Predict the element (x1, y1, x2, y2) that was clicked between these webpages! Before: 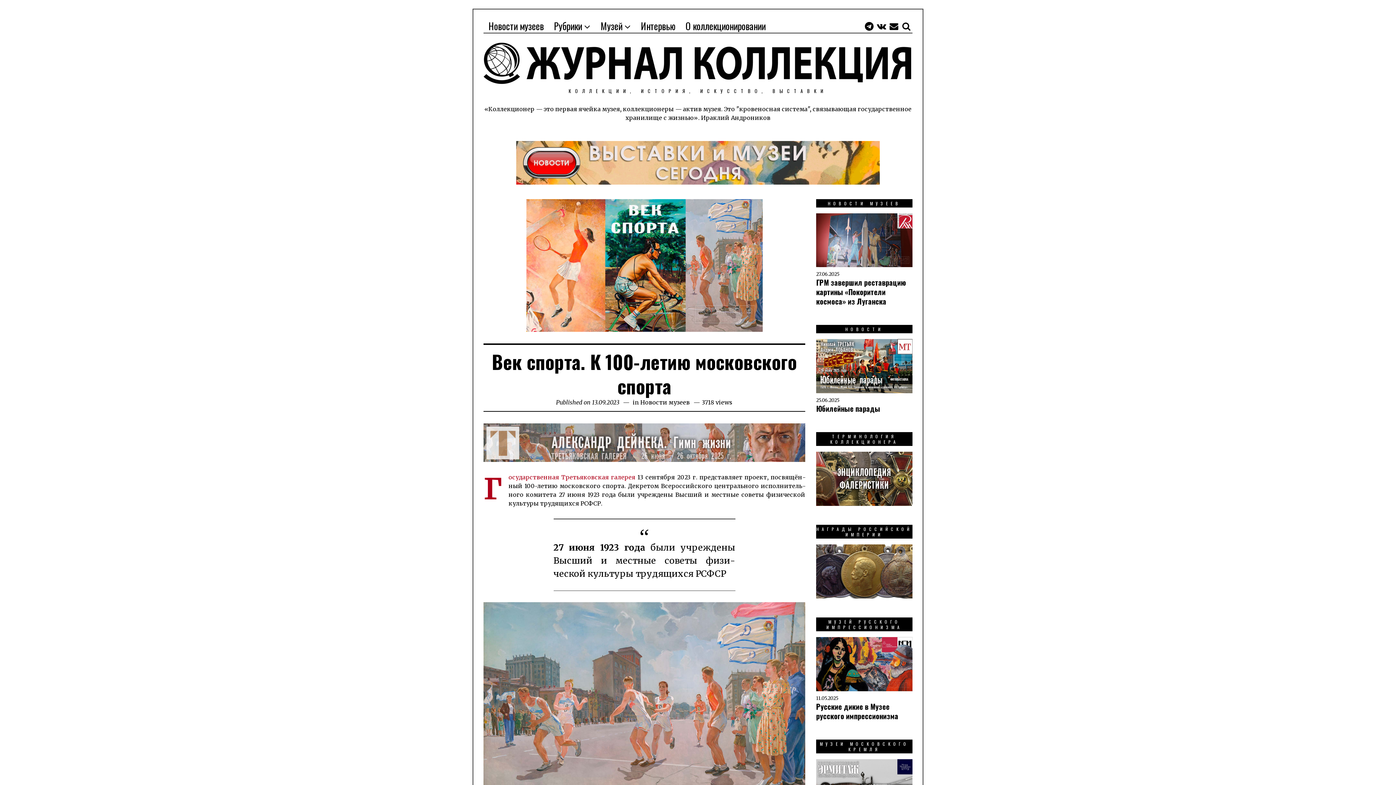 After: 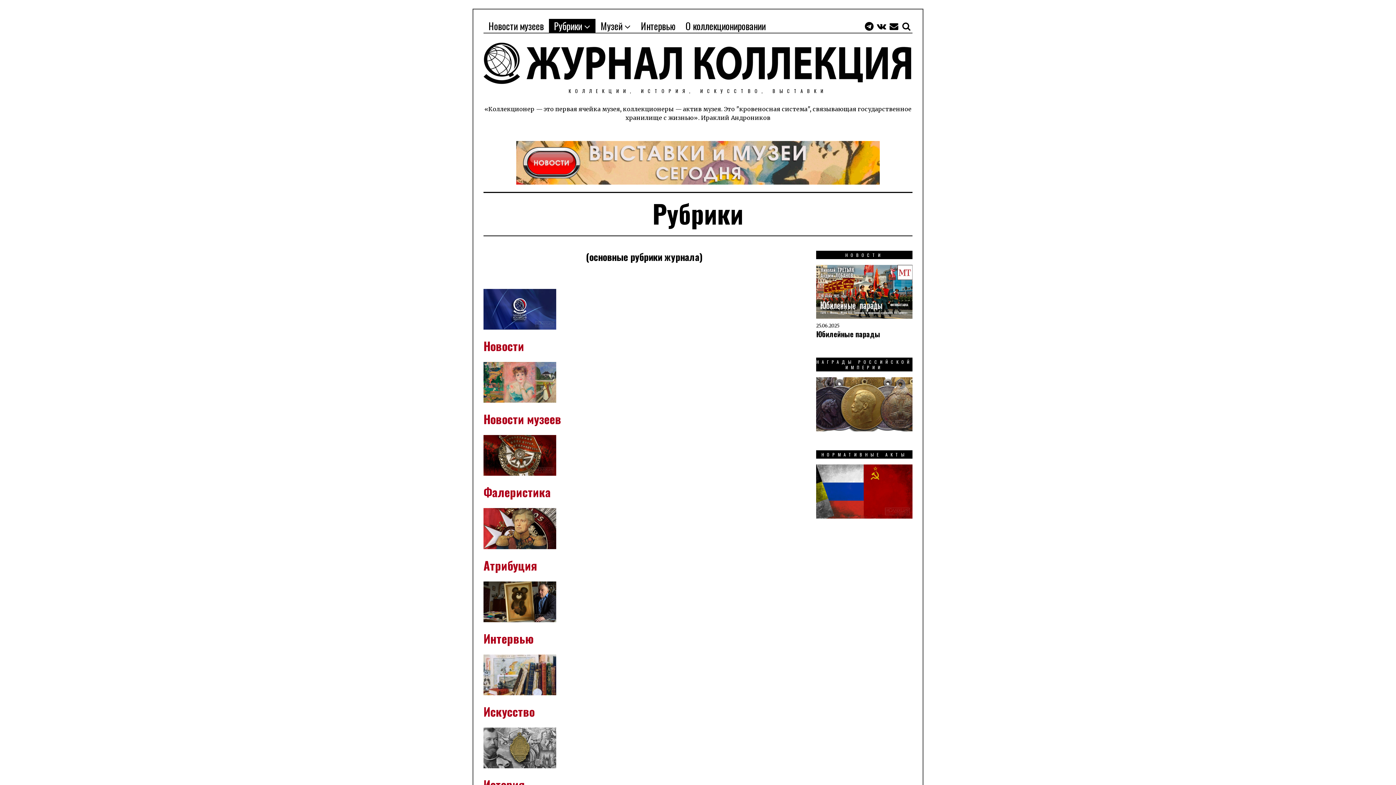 Action: bbox: (549, 18, 595, 33) label: Рубрики